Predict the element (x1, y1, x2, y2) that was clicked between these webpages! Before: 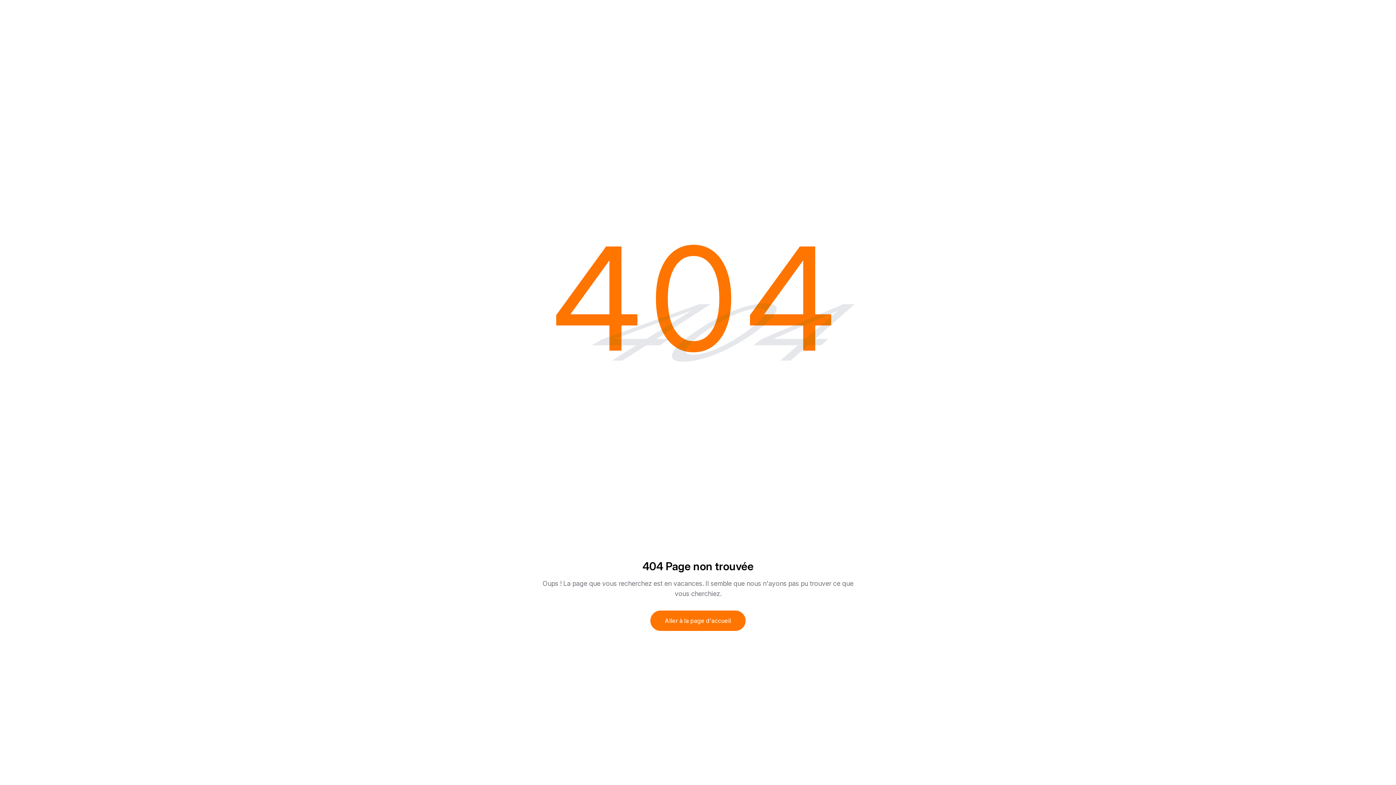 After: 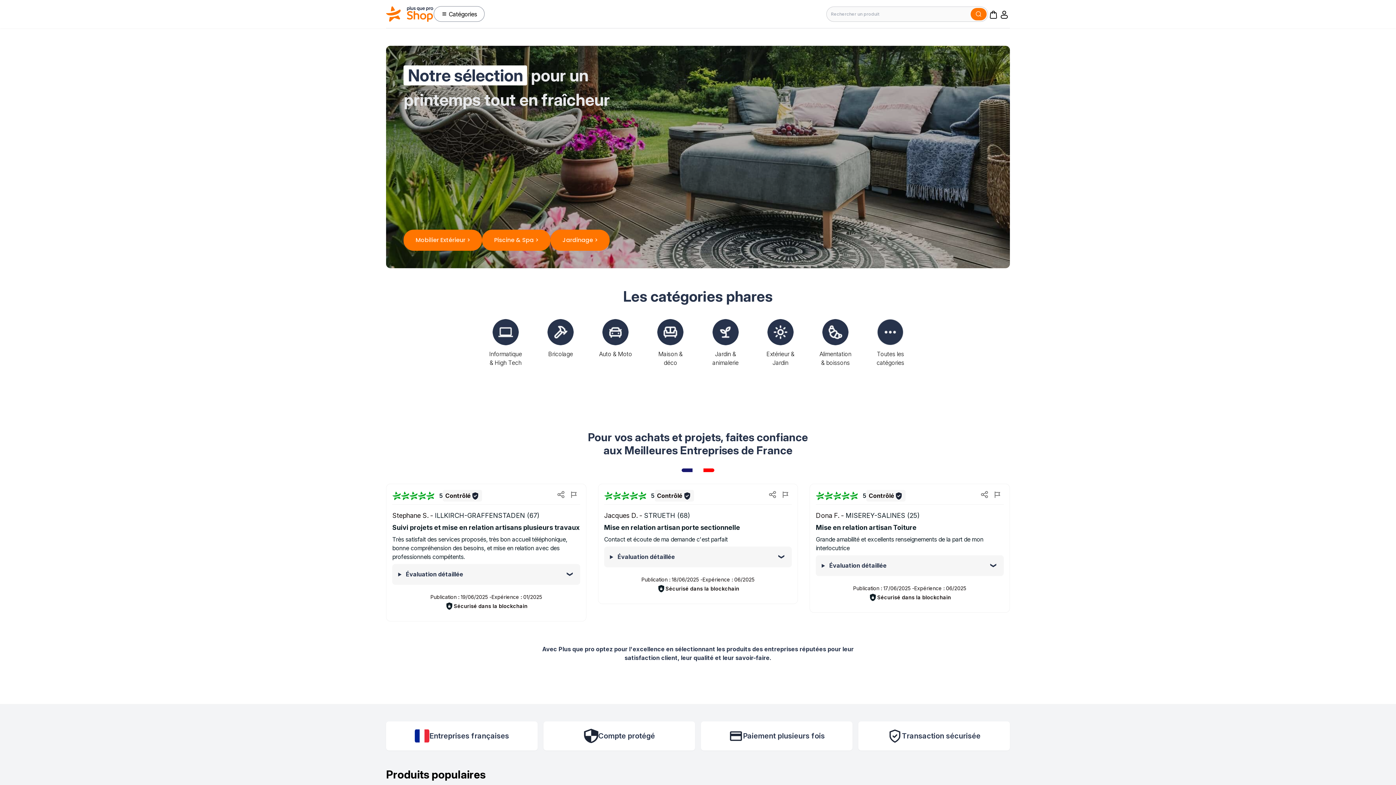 Action: label: Aller à la page d'accueil bbox: (650, 611, 745, 631)